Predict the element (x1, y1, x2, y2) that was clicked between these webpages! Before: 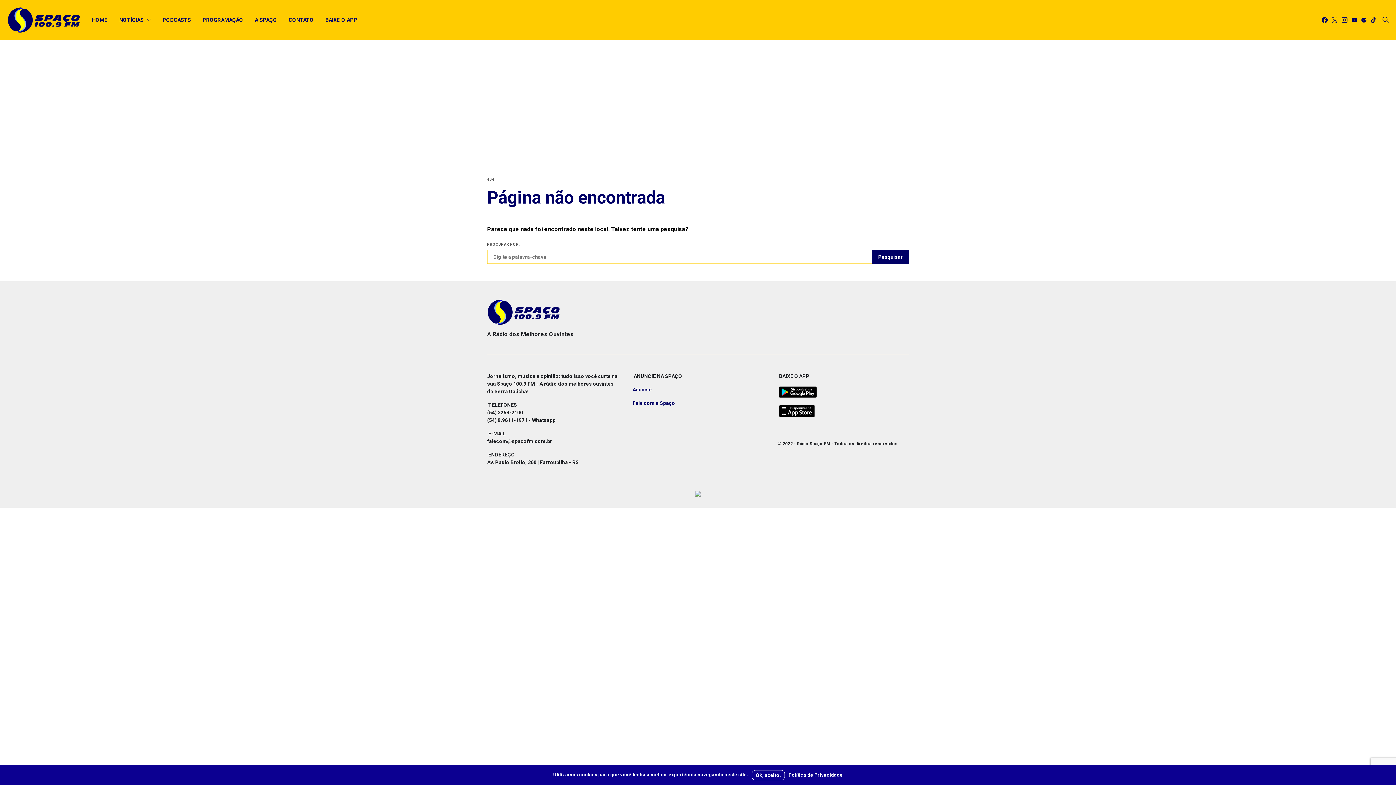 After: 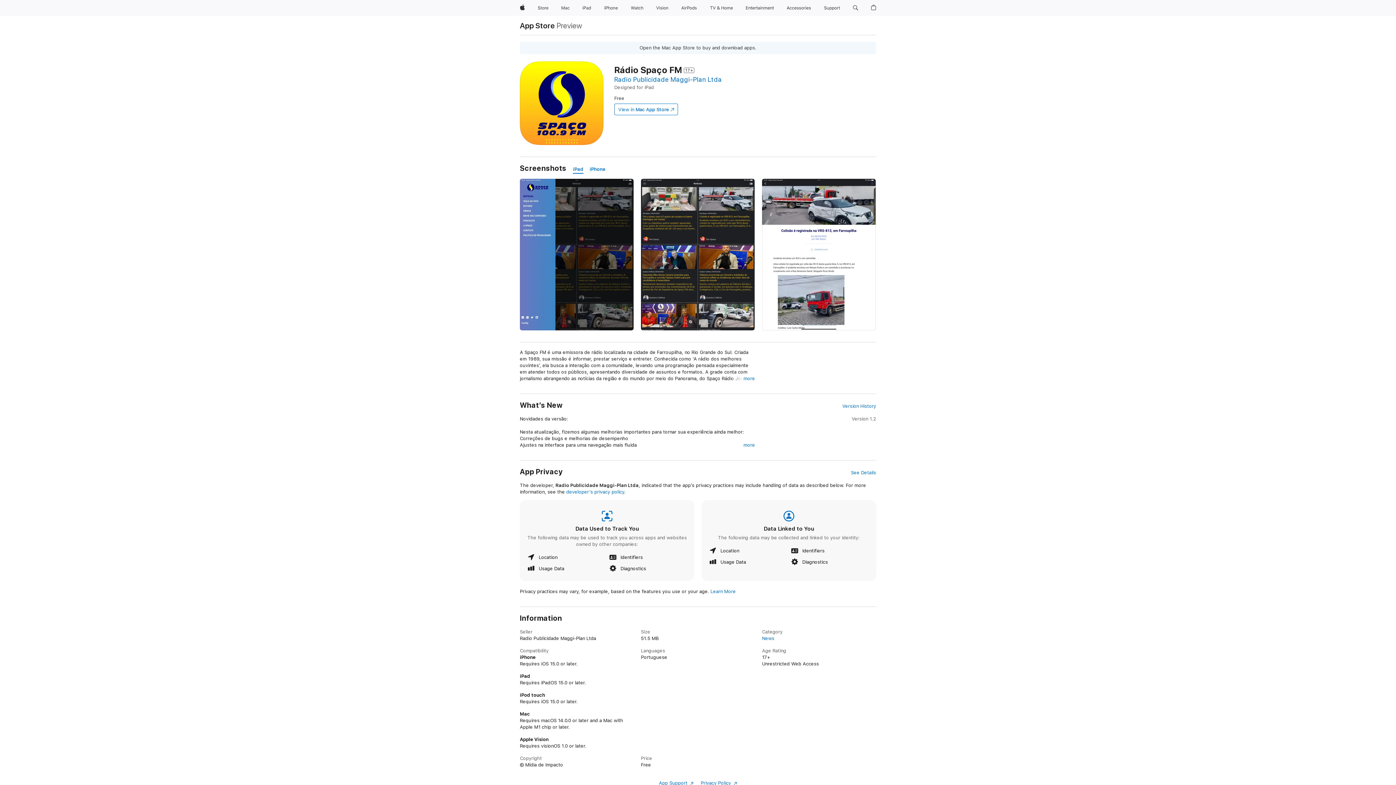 Action: bbox: (325, 0, 357, 40) label: BAIXE O APP